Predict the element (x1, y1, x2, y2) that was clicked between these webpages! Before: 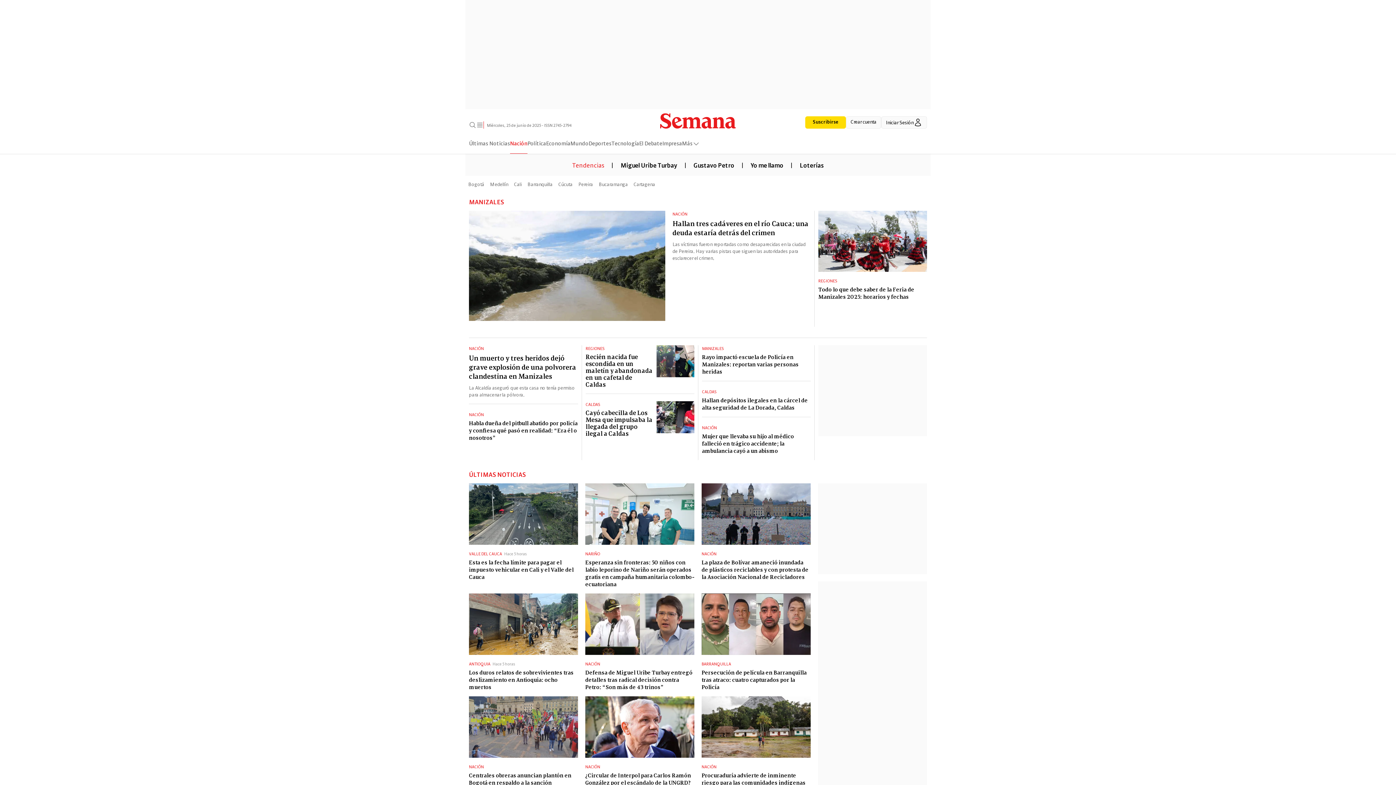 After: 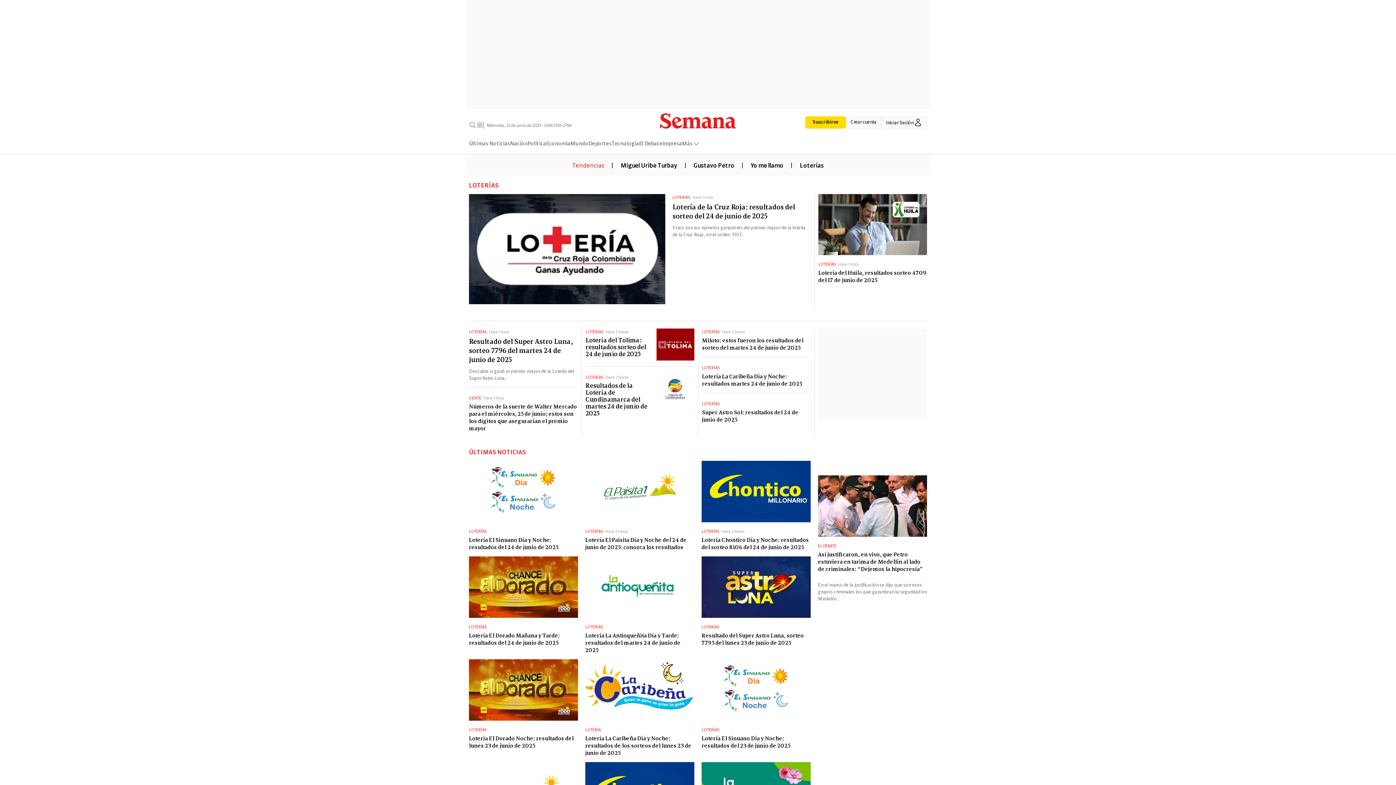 Action: label: Loterías bbox: (792, 160, 831, 168)